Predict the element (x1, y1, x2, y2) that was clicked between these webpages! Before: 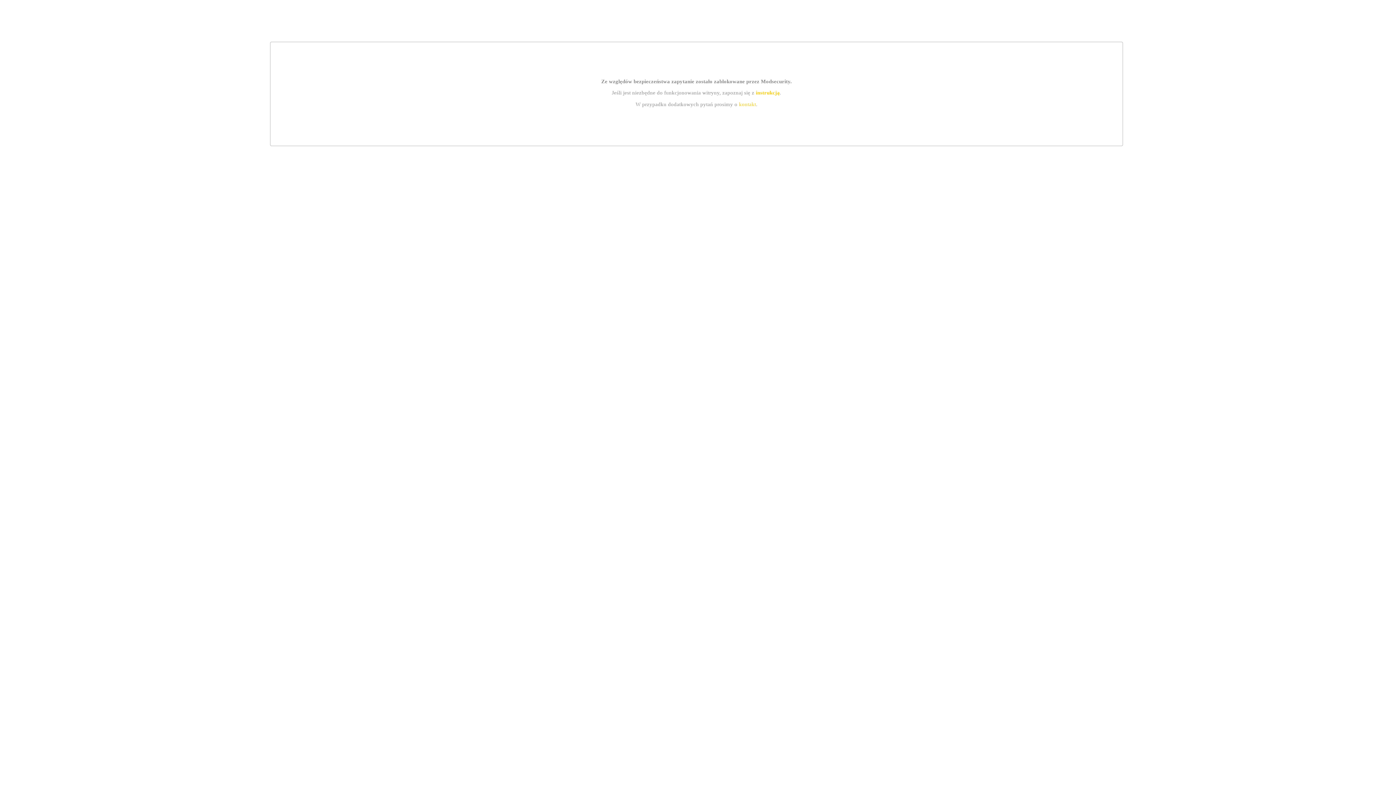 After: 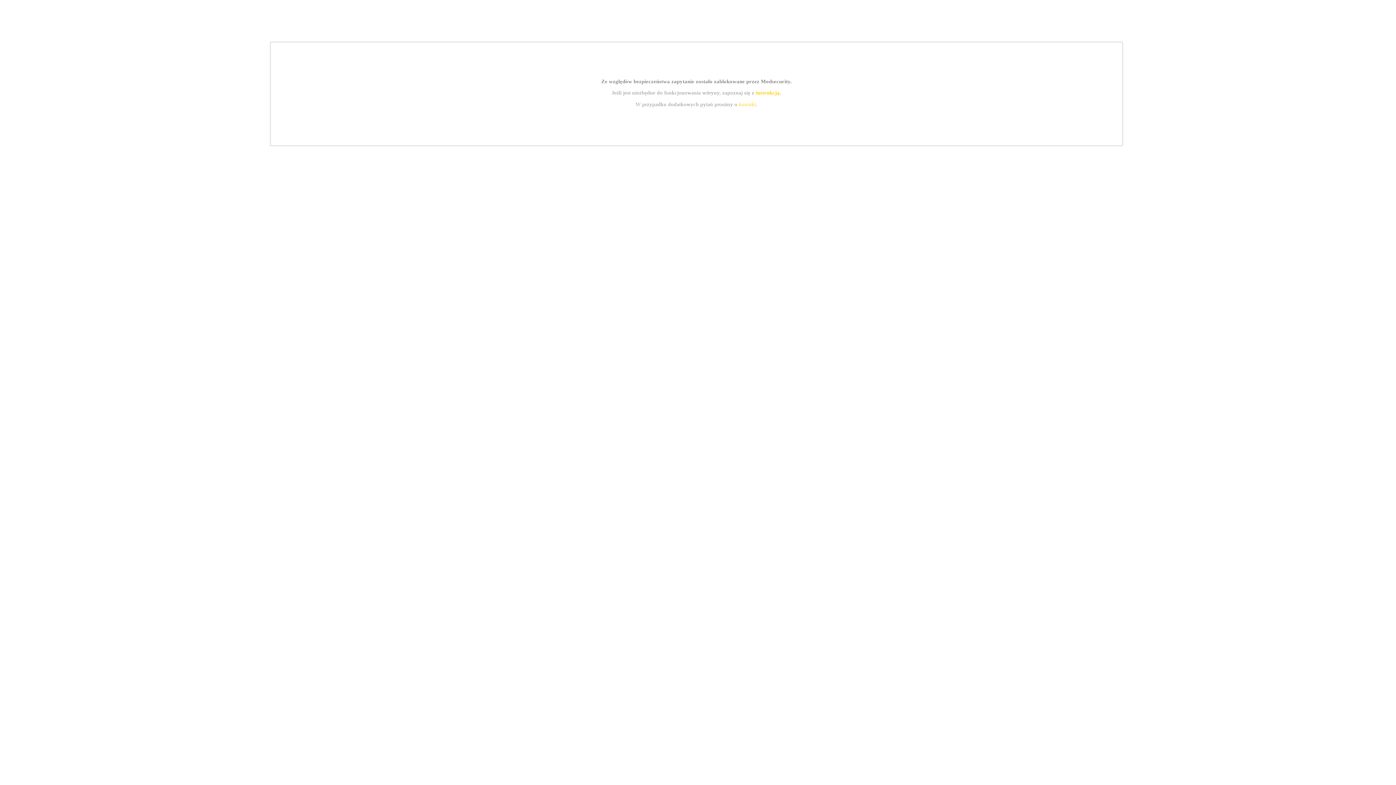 Action: label: kontakt bbox: (739, 101, 756, 107)